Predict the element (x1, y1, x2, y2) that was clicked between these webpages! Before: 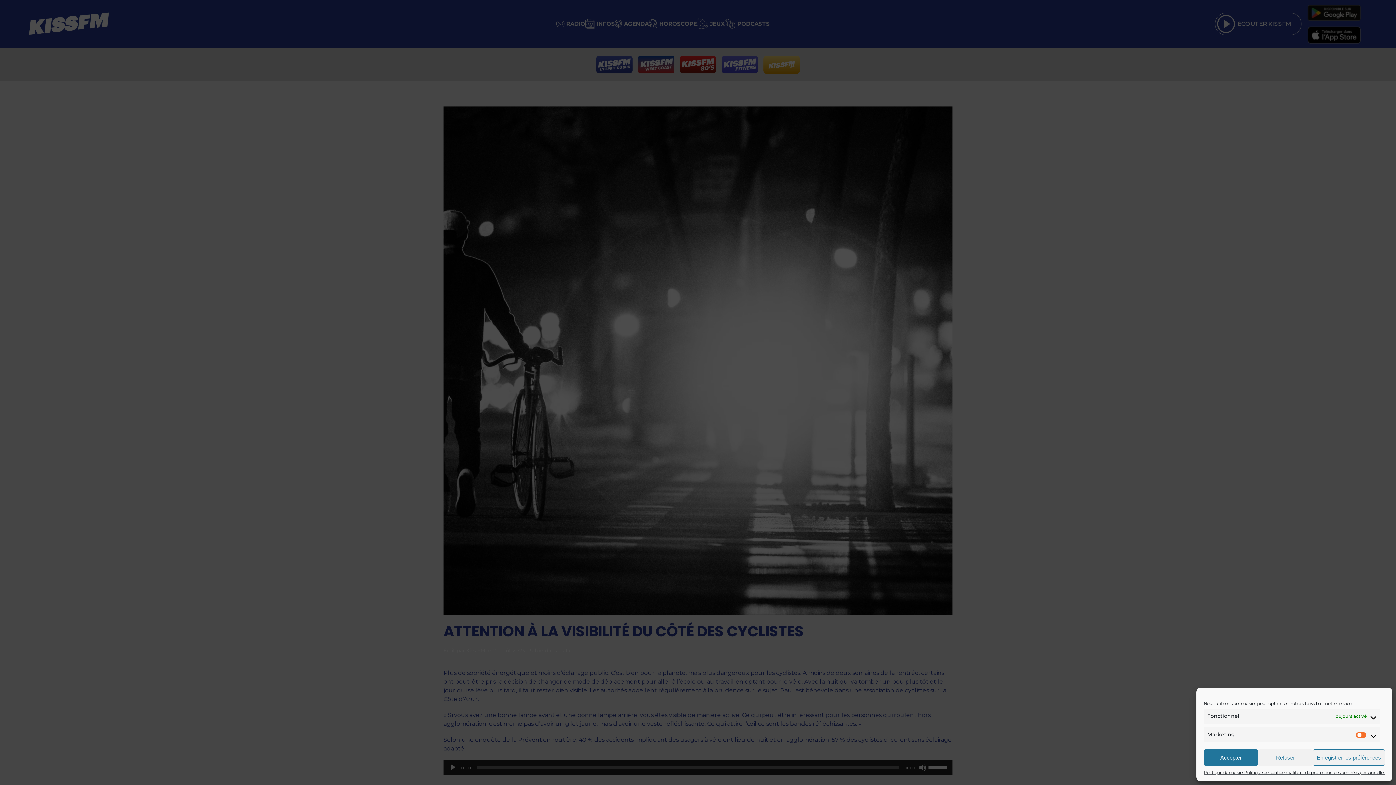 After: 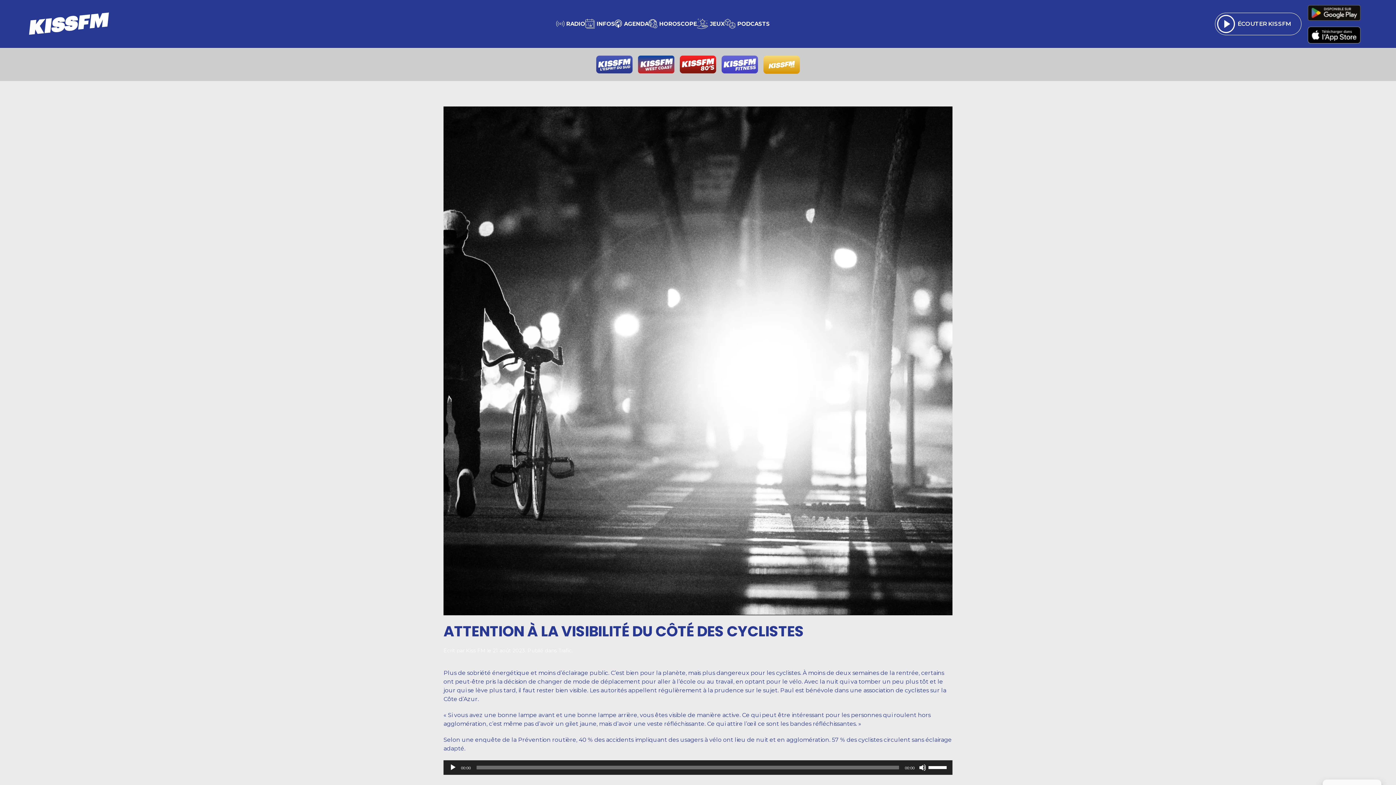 Action: label: Refuser bbox: (1258, 749, 1313, 766)